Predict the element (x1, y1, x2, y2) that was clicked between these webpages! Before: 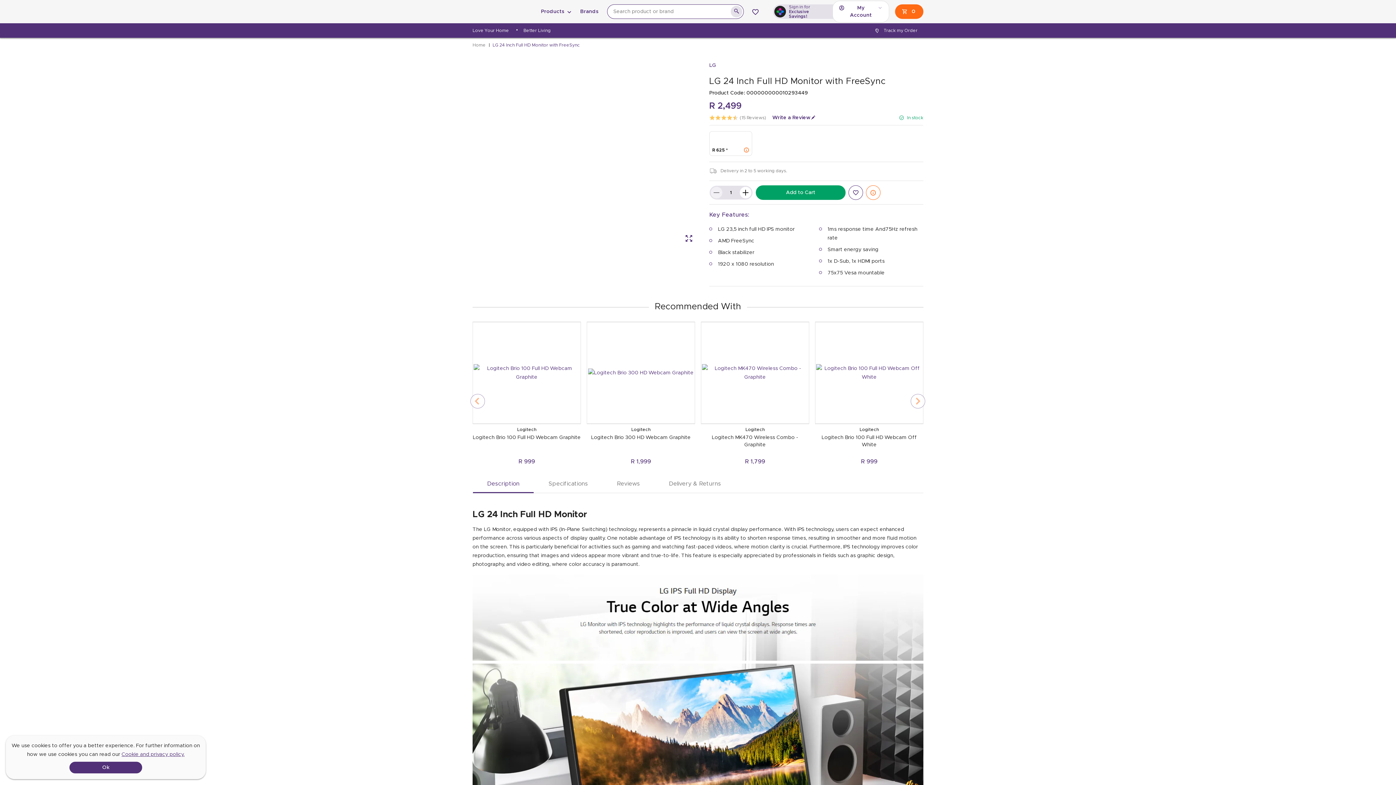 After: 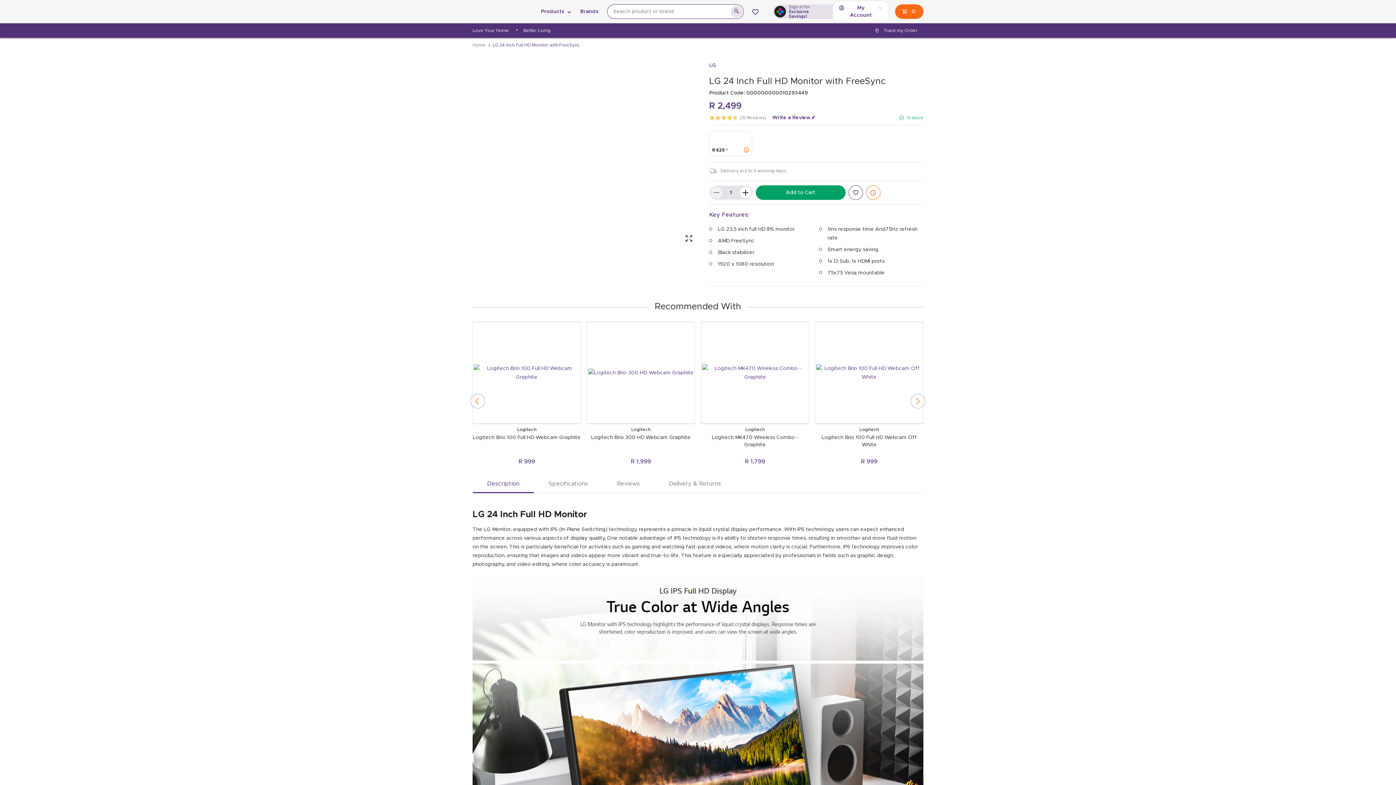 Action: label: Ok bbox: (69, 762, 142, 773)